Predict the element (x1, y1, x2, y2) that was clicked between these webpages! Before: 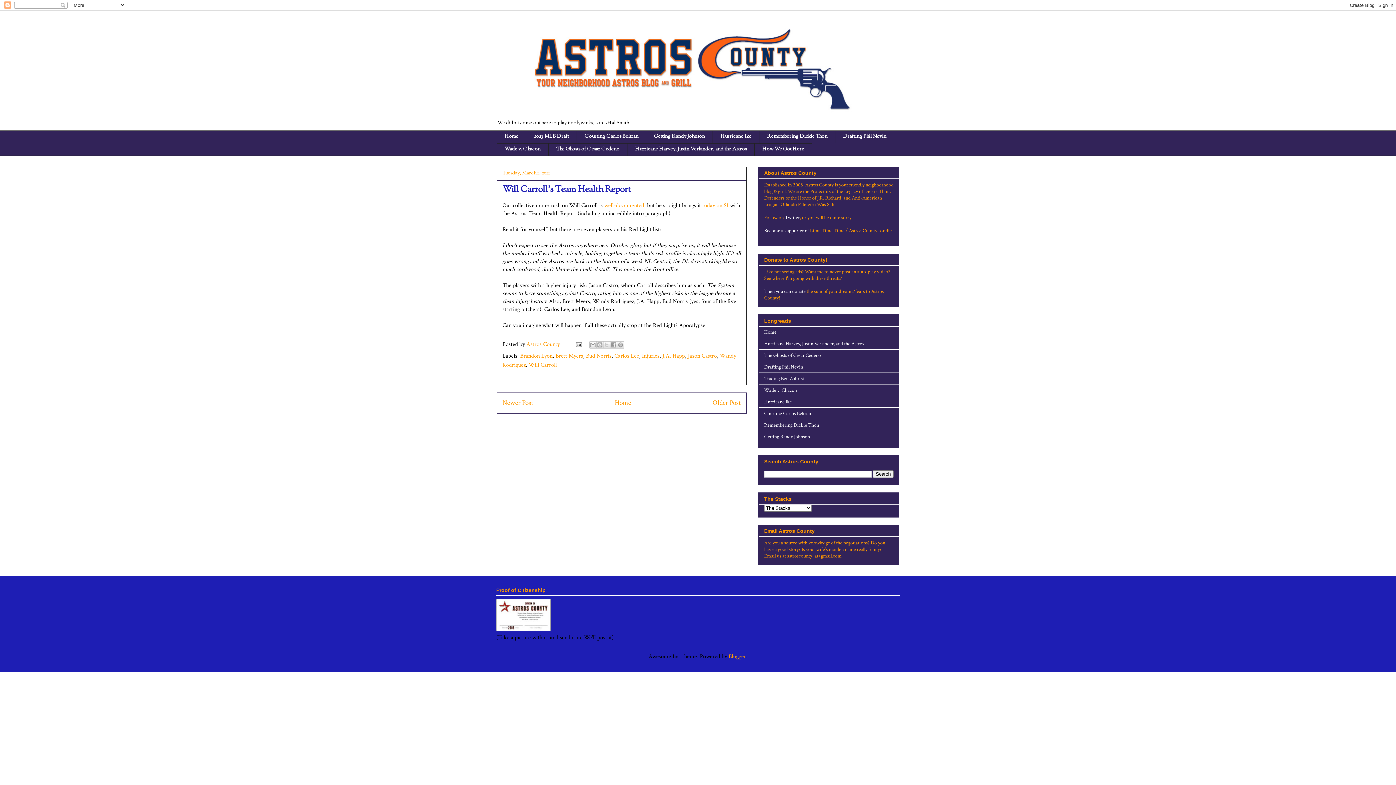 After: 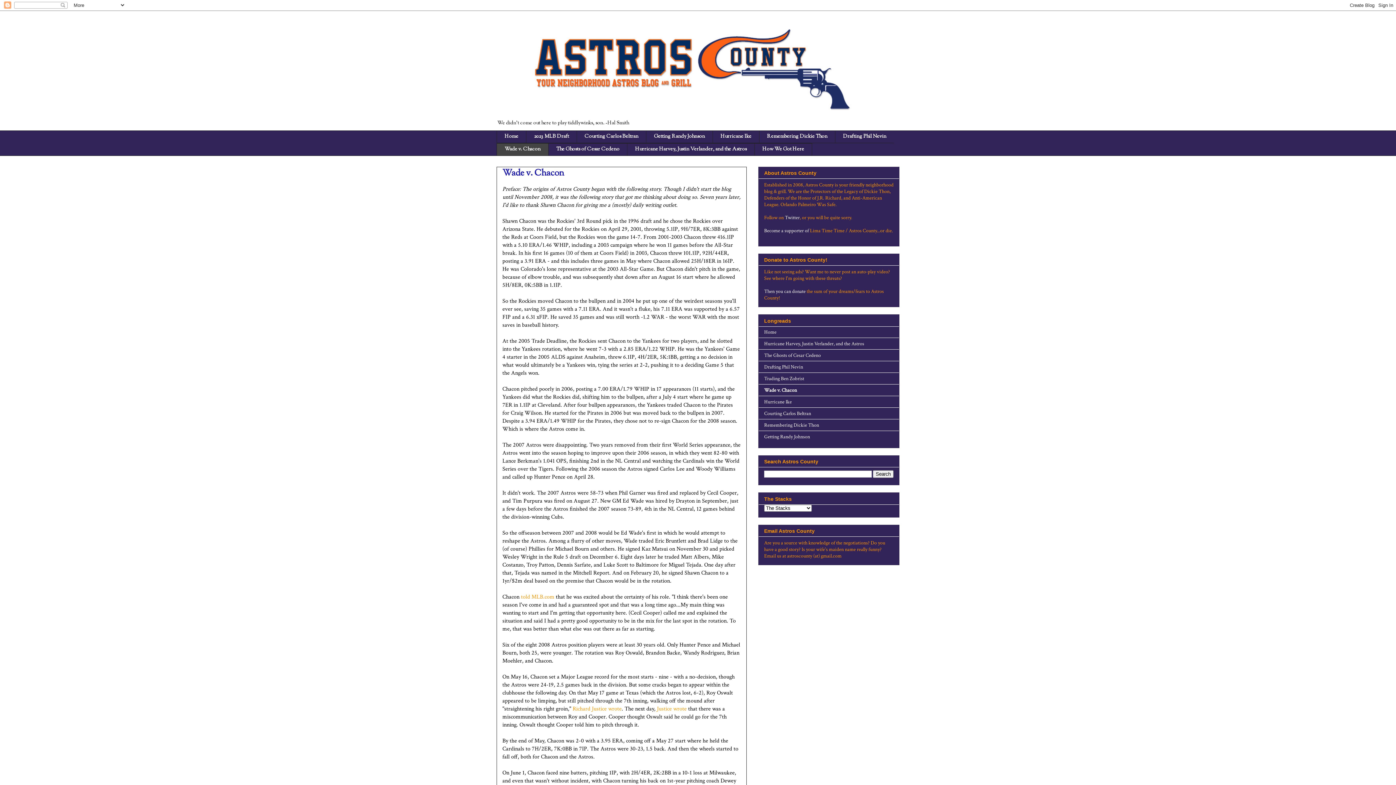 Action: label: Wade v. Chacon bbox: (496, 143, 548, 155)